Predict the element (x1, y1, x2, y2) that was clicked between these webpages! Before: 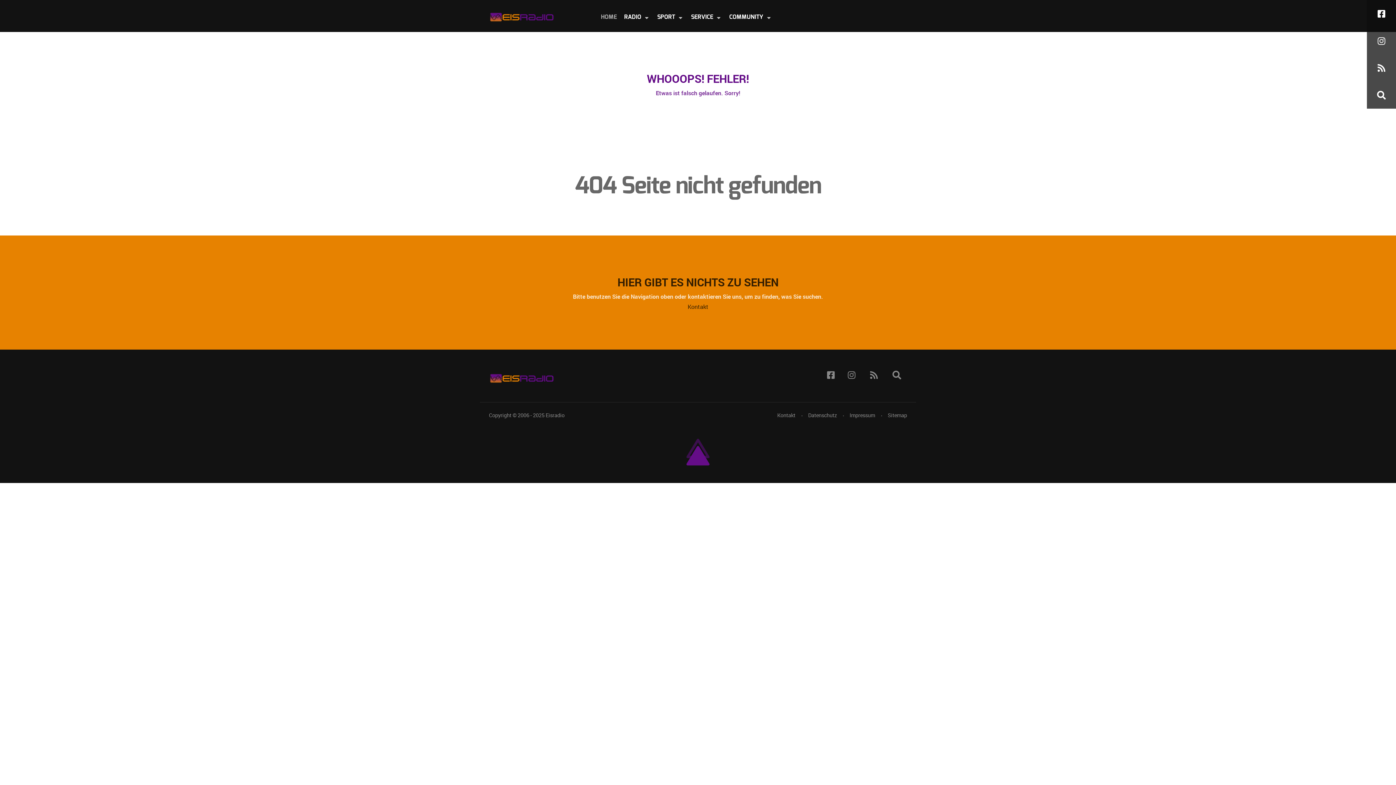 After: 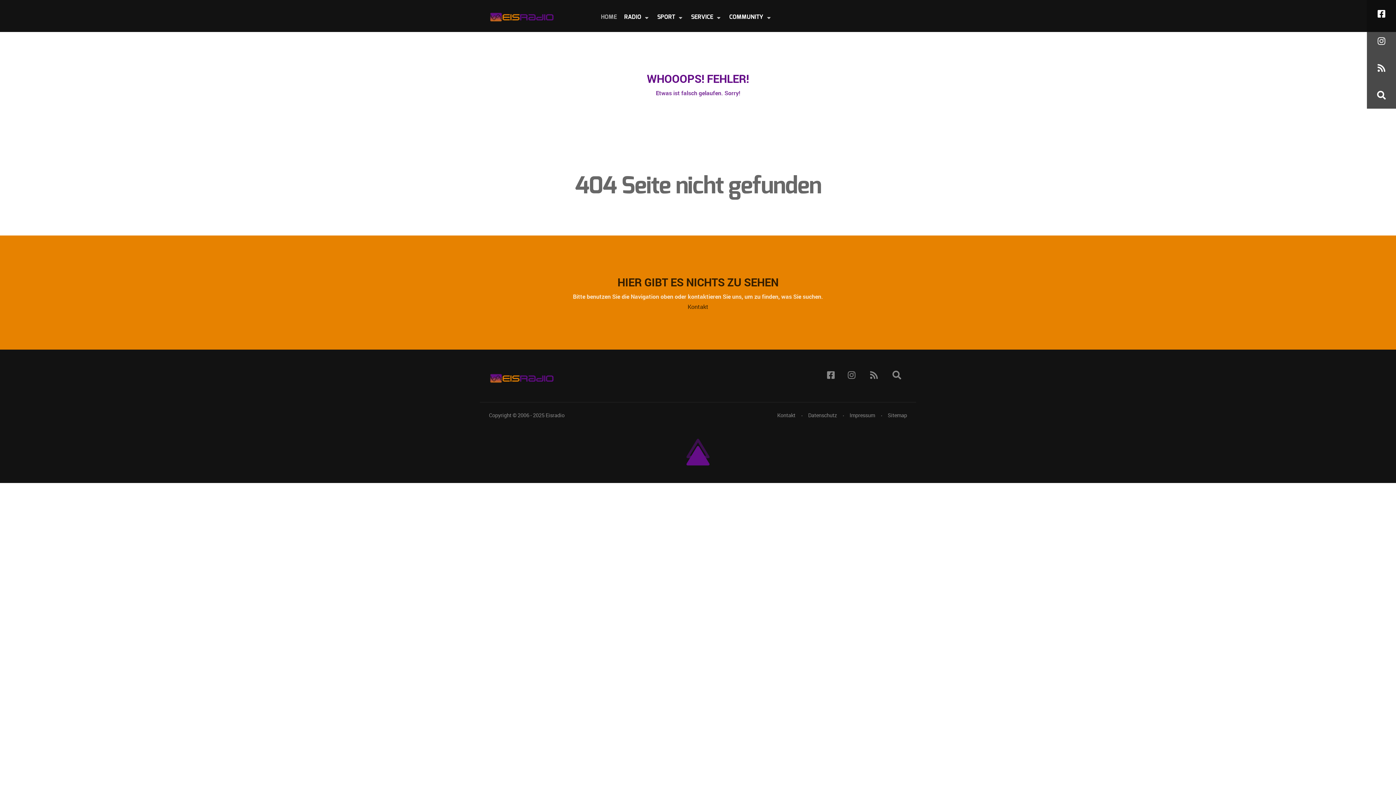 Action: label: Sitemap bbox: (888, 412, 907, 418)